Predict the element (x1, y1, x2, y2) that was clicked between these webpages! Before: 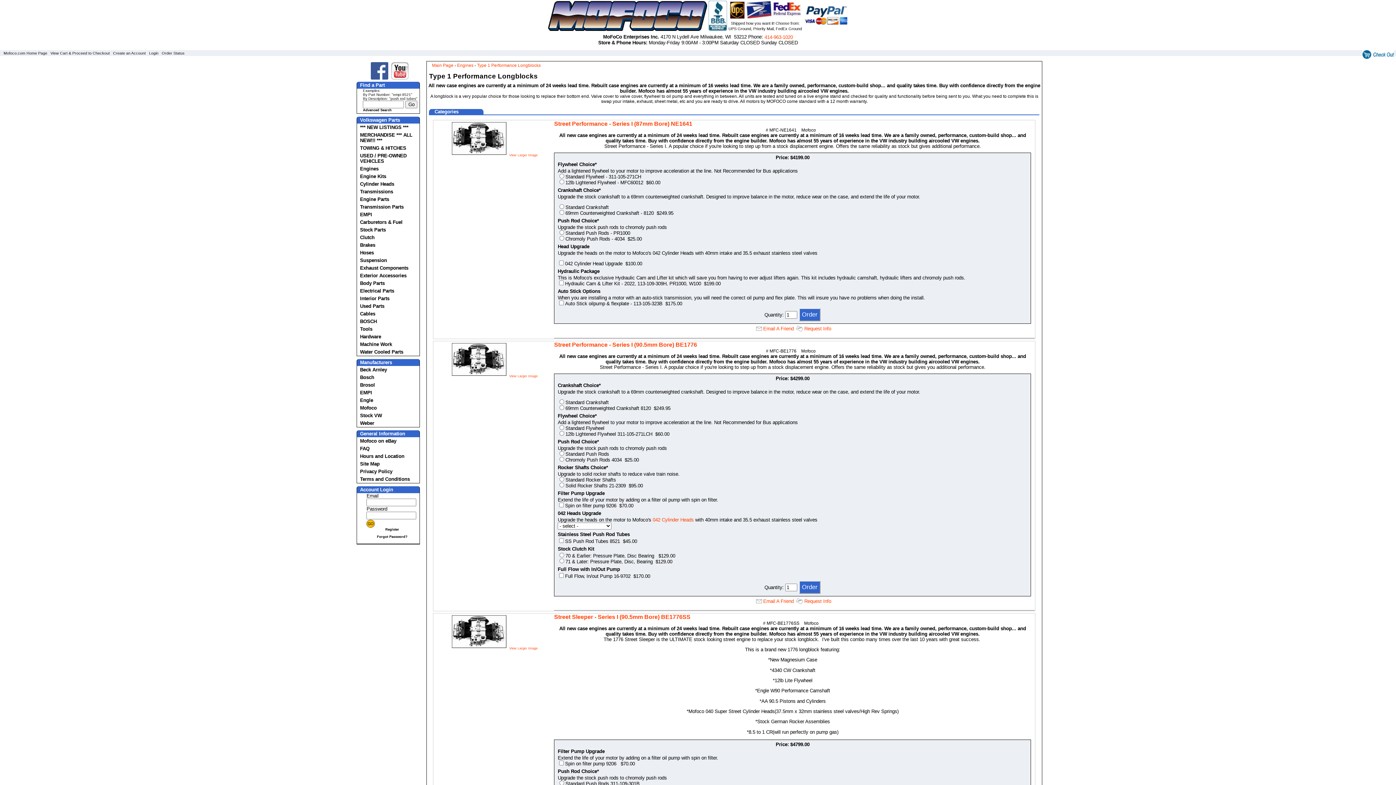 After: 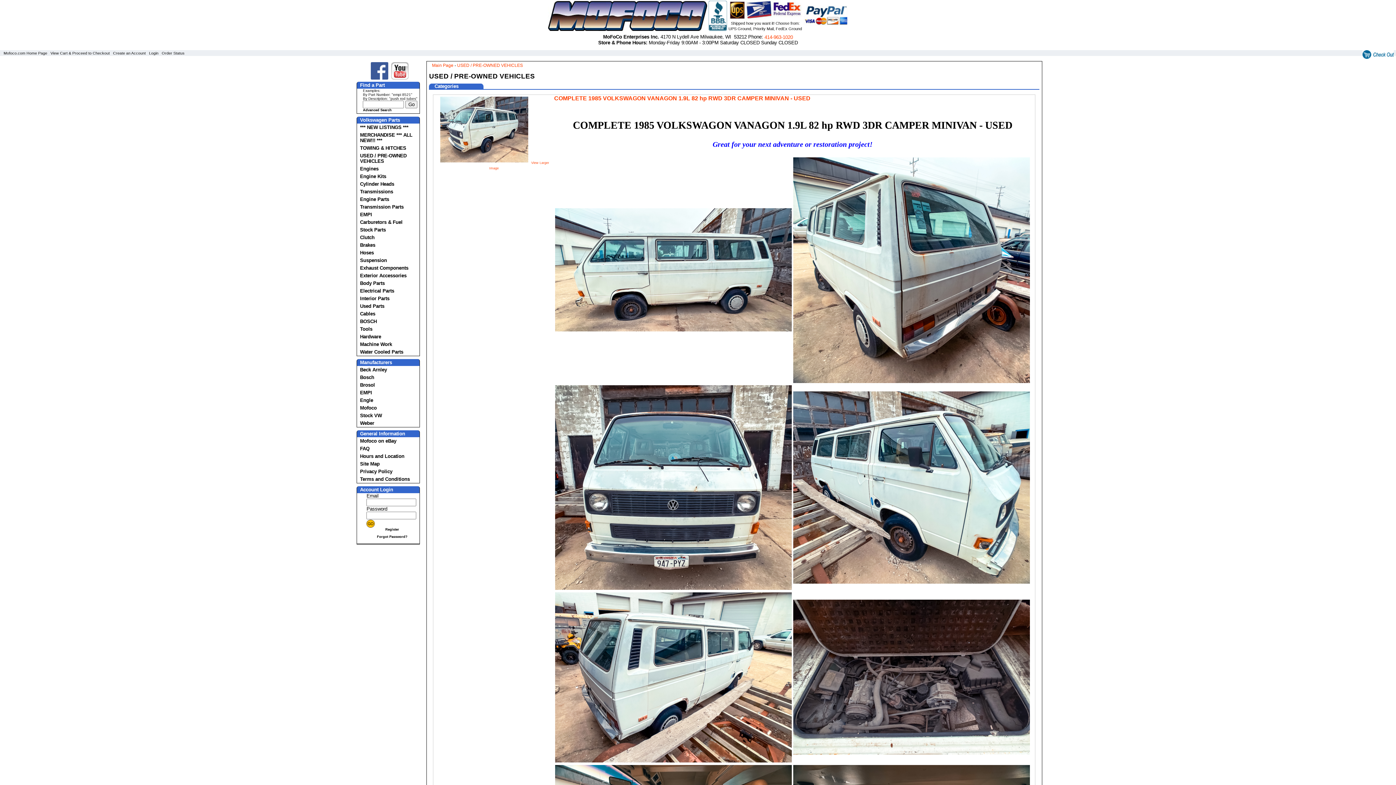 Action: bbox: (357, 151, 419, 164) label: USED / PRE-OWNED VEHICLES